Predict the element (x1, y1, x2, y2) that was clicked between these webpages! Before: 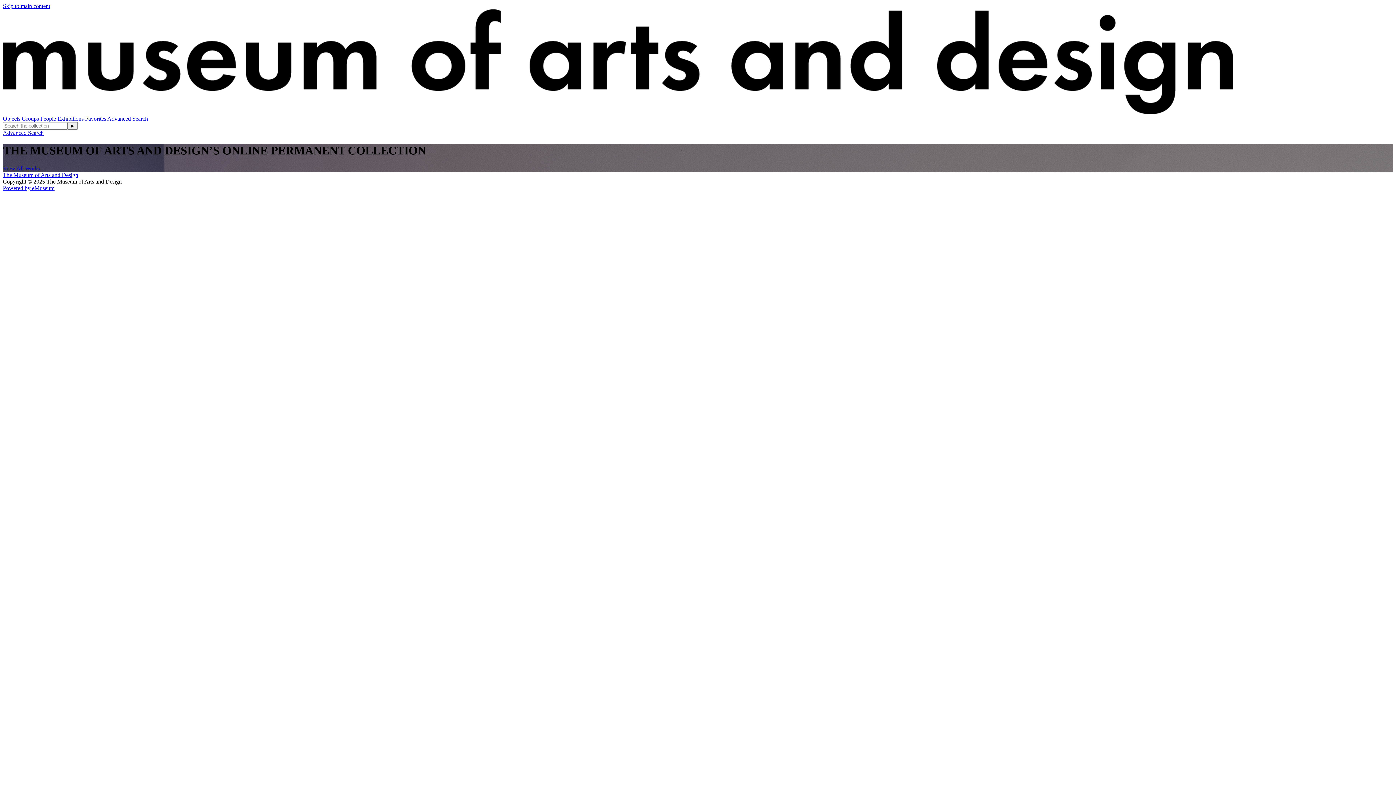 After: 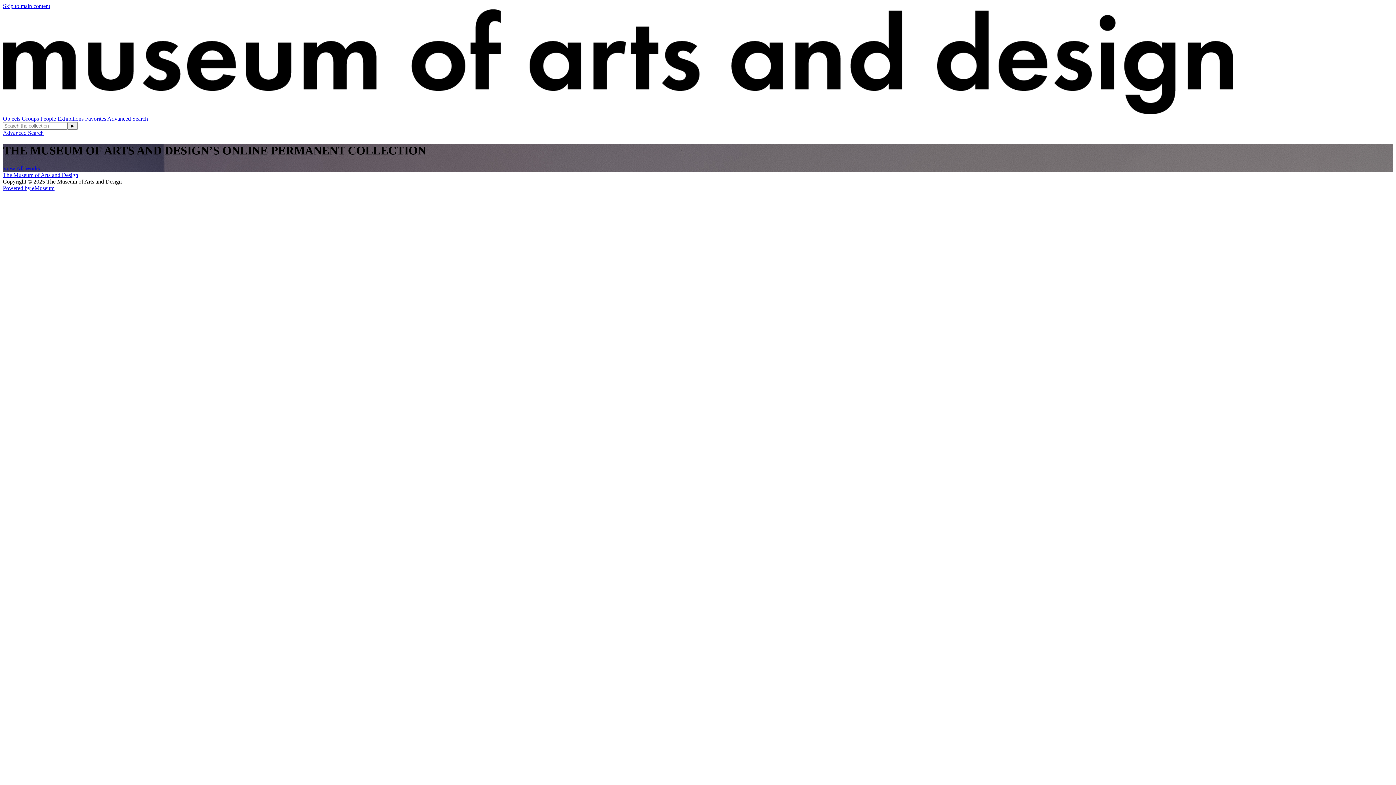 Action: bbox: (2, 115, 21, 121) label: Objects 